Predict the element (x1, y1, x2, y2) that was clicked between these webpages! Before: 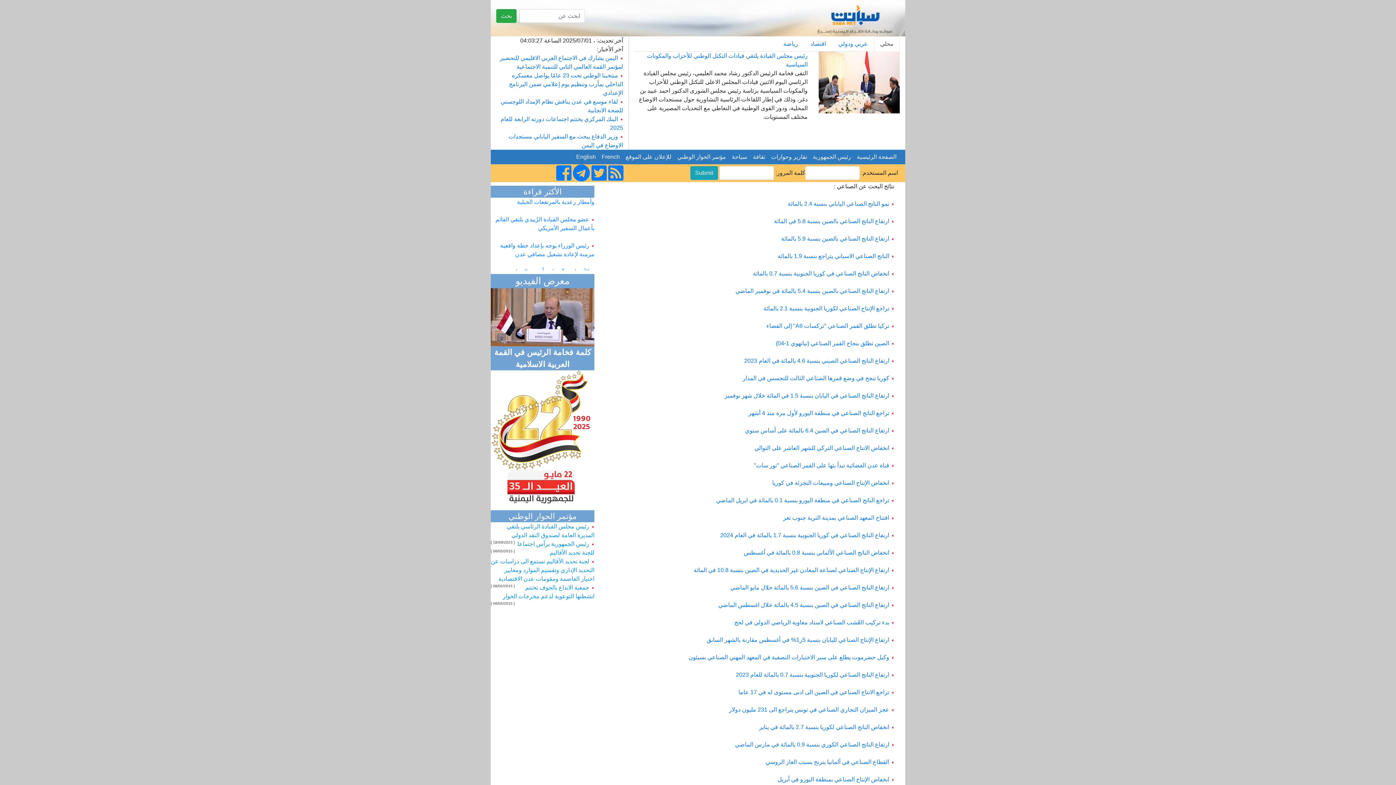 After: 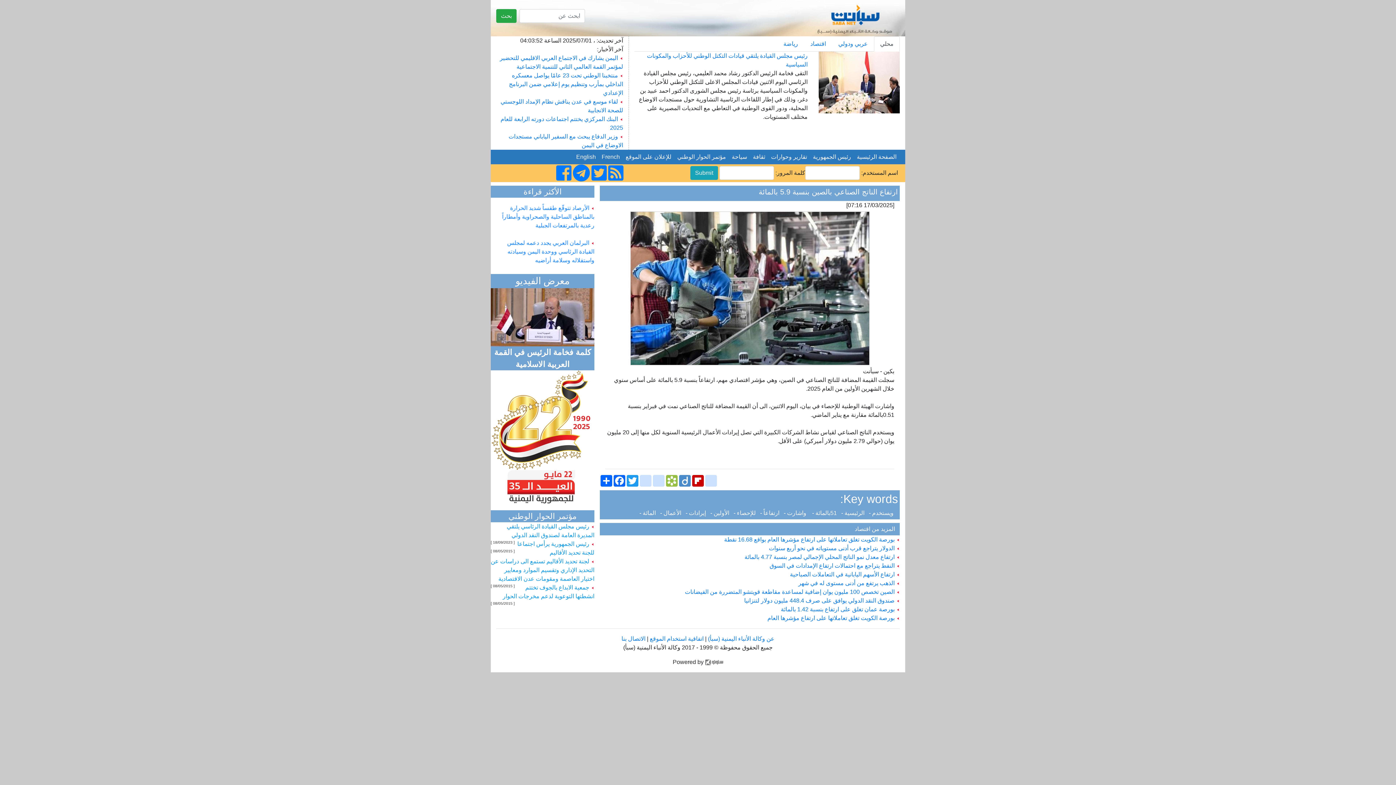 Action: label: ارتفاع الناتج الصناعي بالصين بنسبة 5.9 بالمائة bbox: (781, 235, 889, 241)